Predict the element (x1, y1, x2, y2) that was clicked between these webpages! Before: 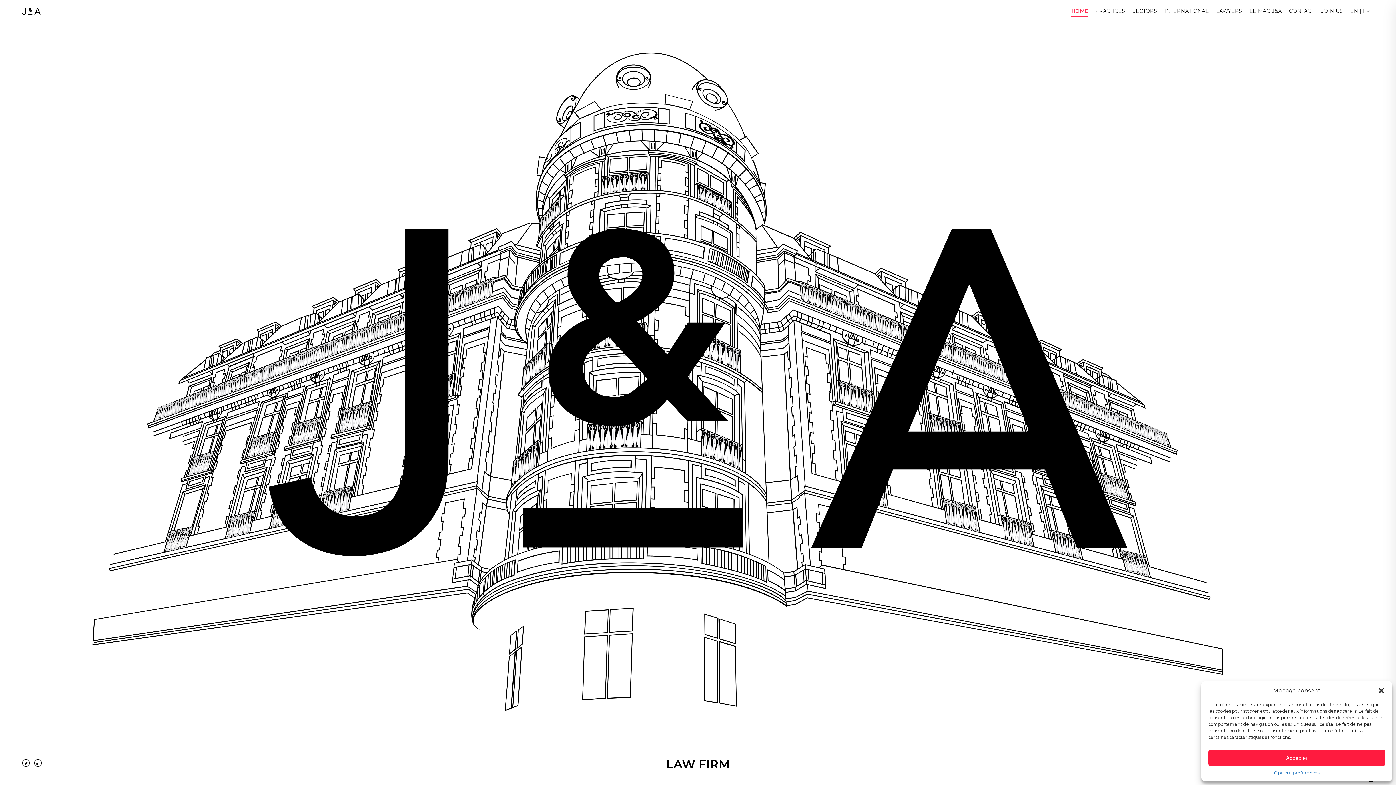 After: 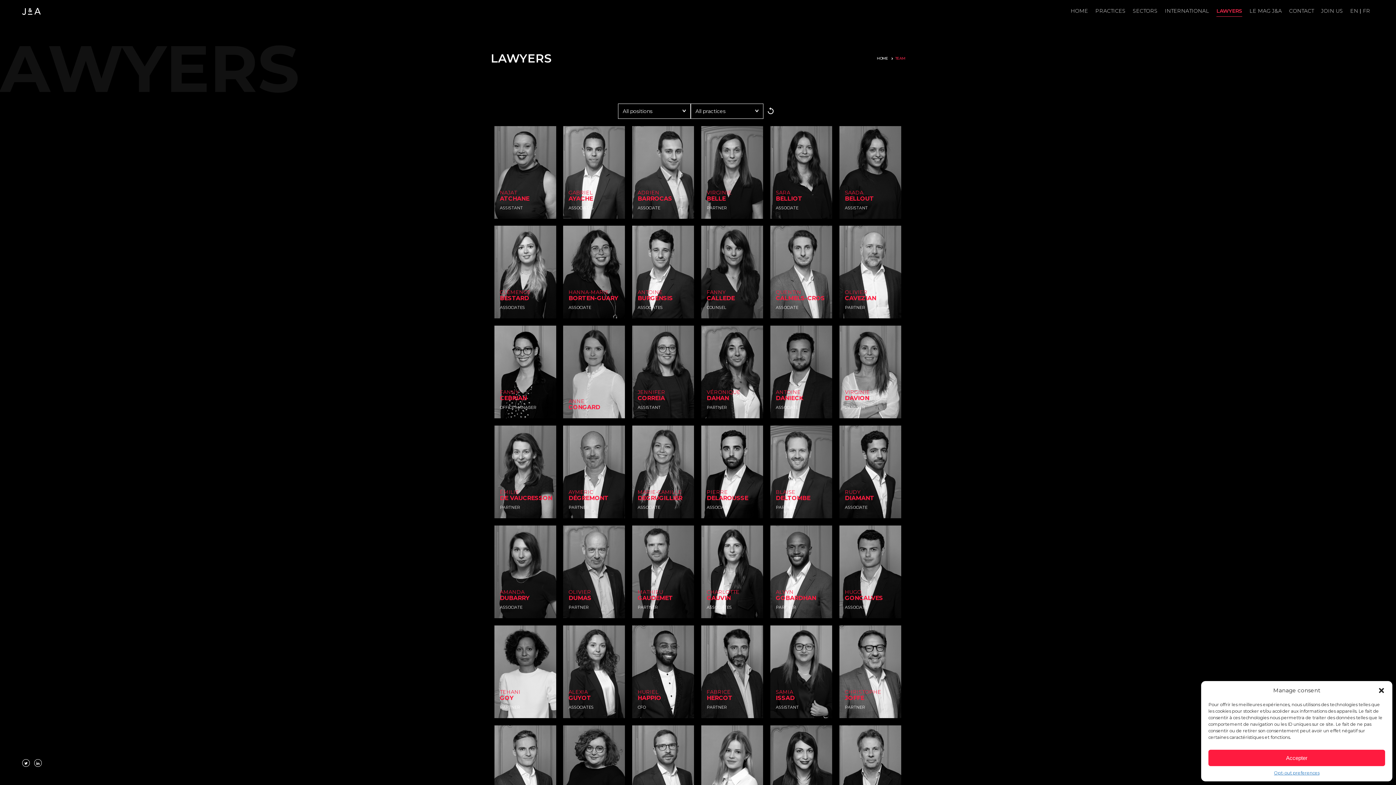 Action: label: LAWYERS bbox: (1216, 7, 1242, 14)